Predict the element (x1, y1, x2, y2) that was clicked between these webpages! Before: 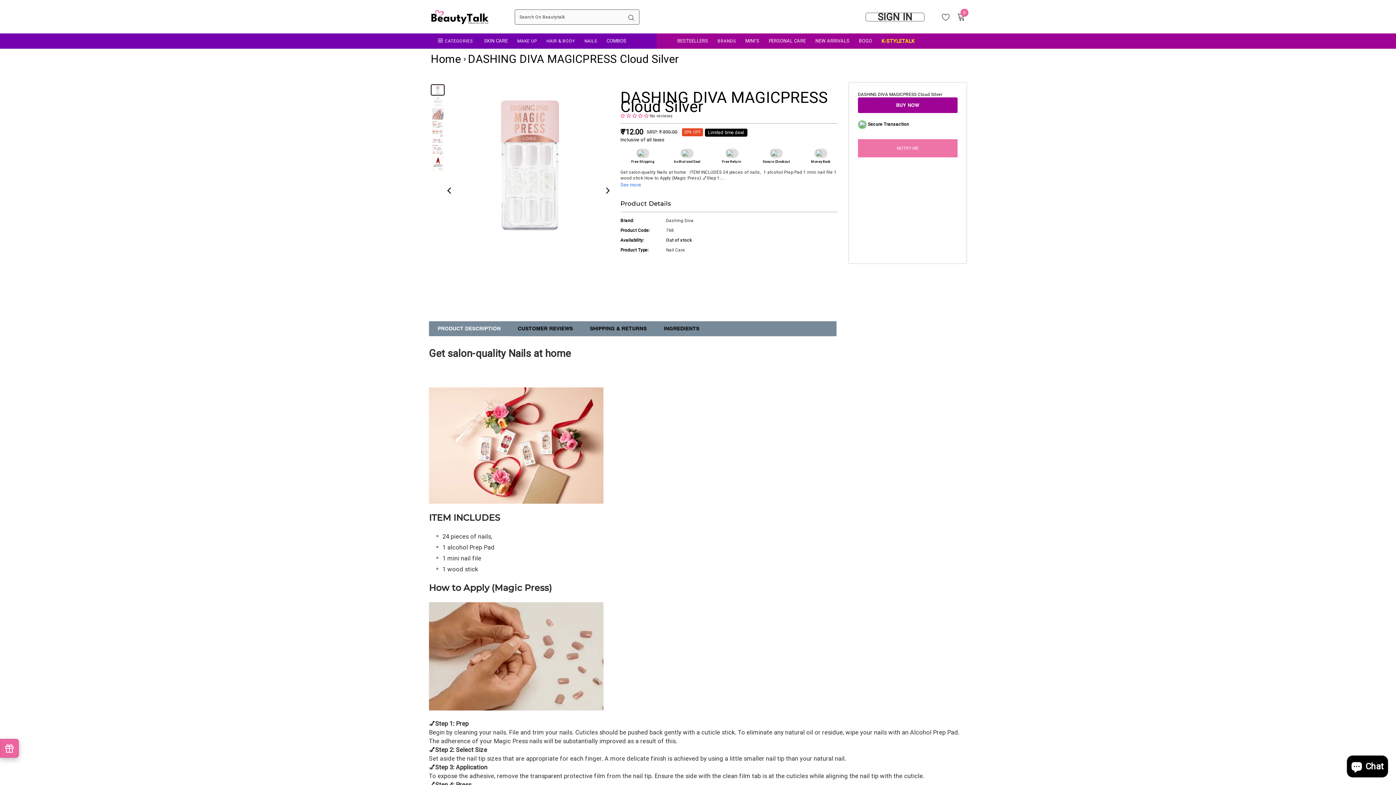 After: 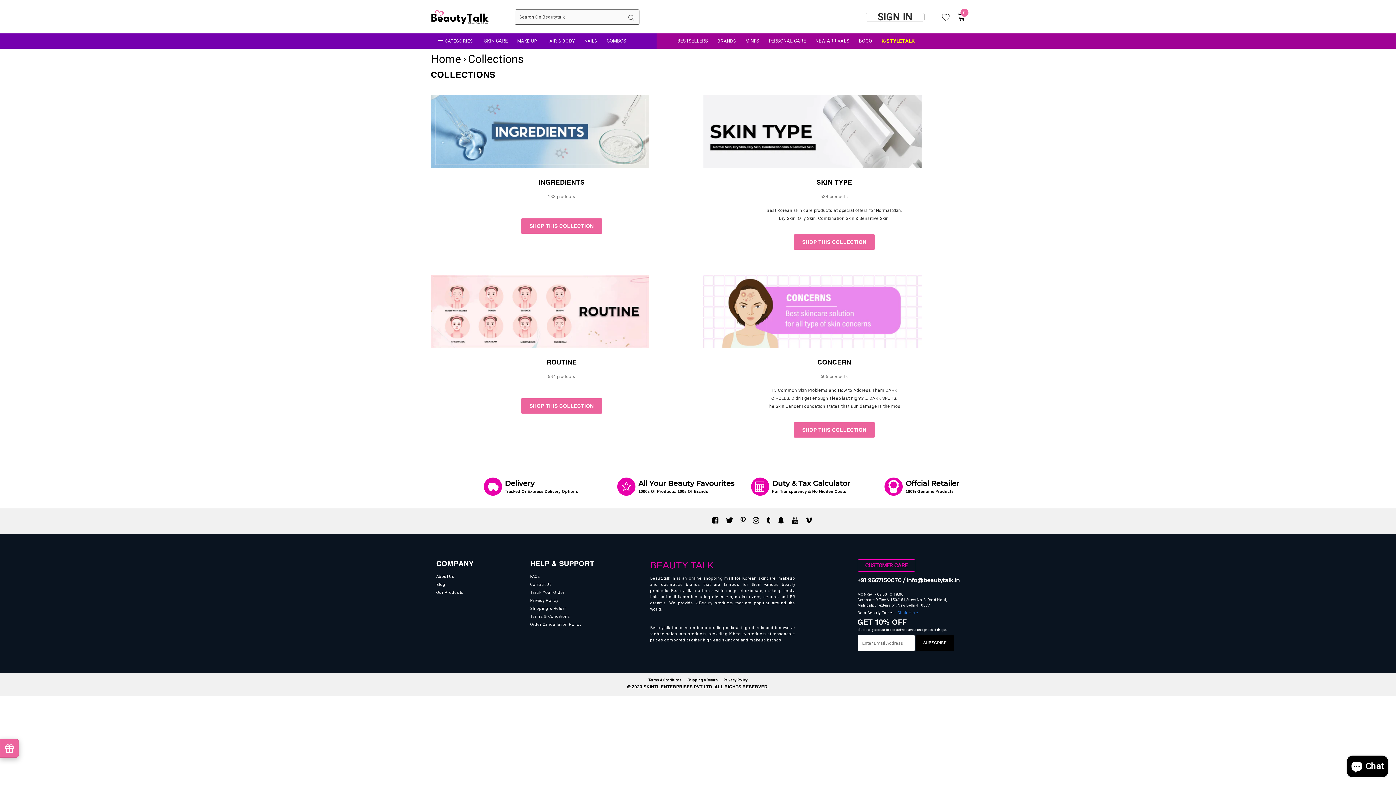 Action: bbox: (435, 37, 474, 45) label:  CATEGORIES